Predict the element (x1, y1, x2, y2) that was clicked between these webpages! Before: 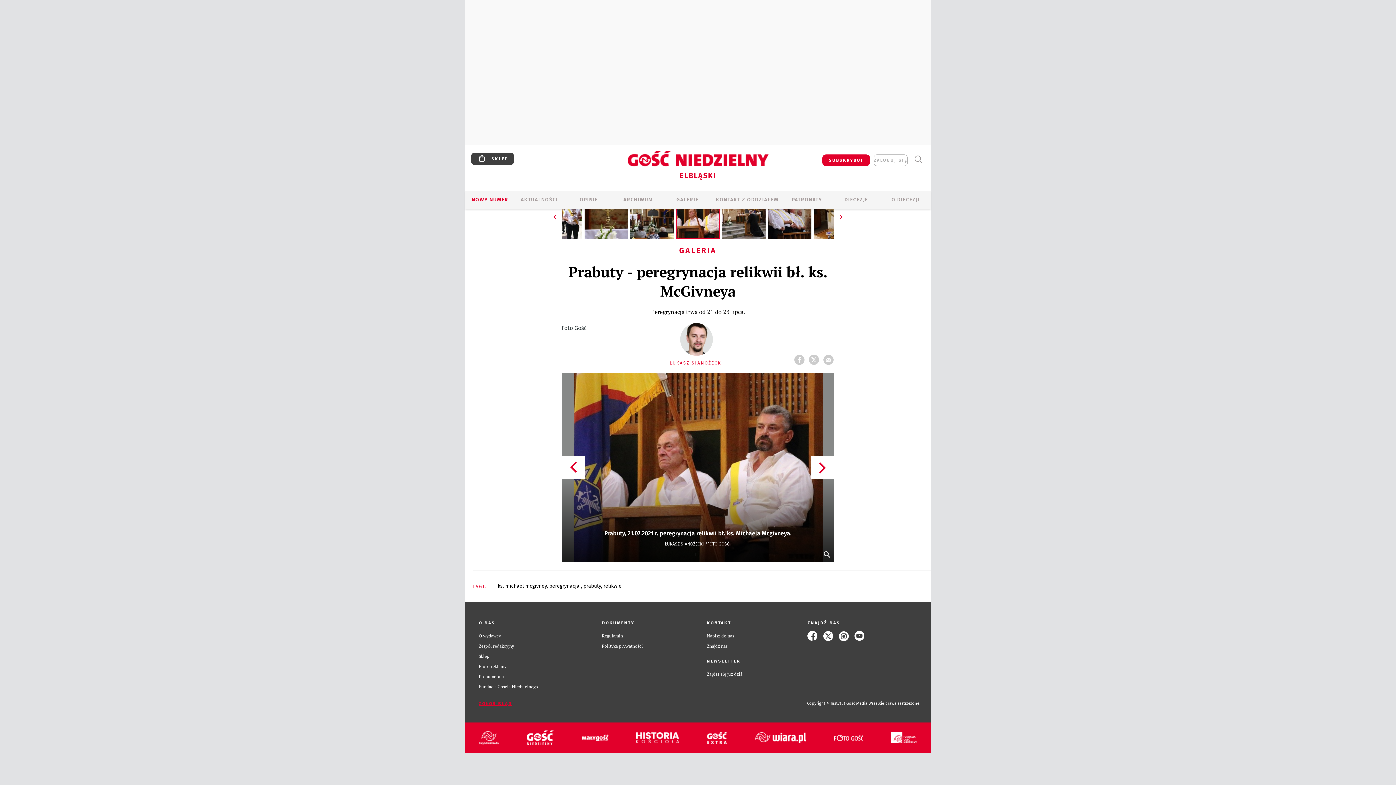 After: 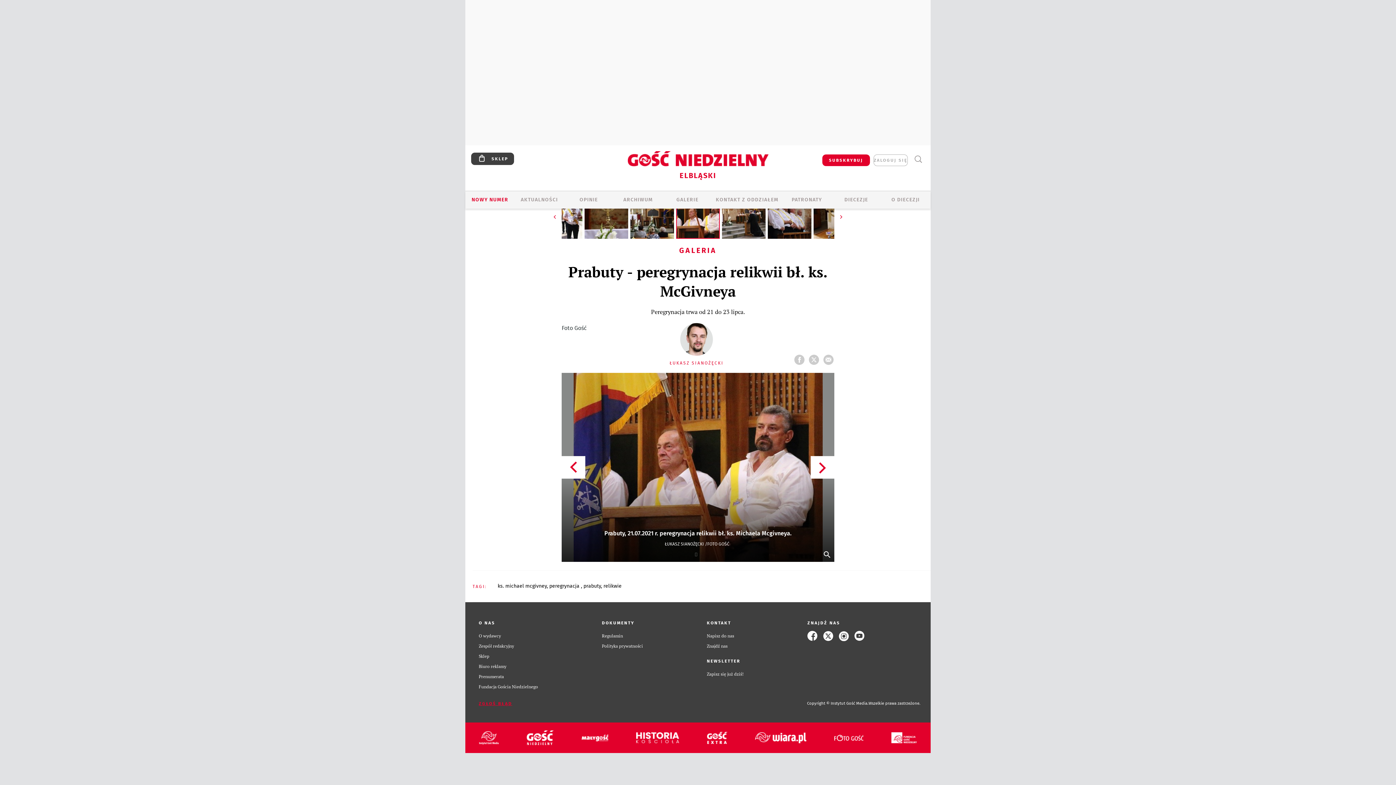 Action: label: PATRONATY bbox: (782, 196, 832, 204)